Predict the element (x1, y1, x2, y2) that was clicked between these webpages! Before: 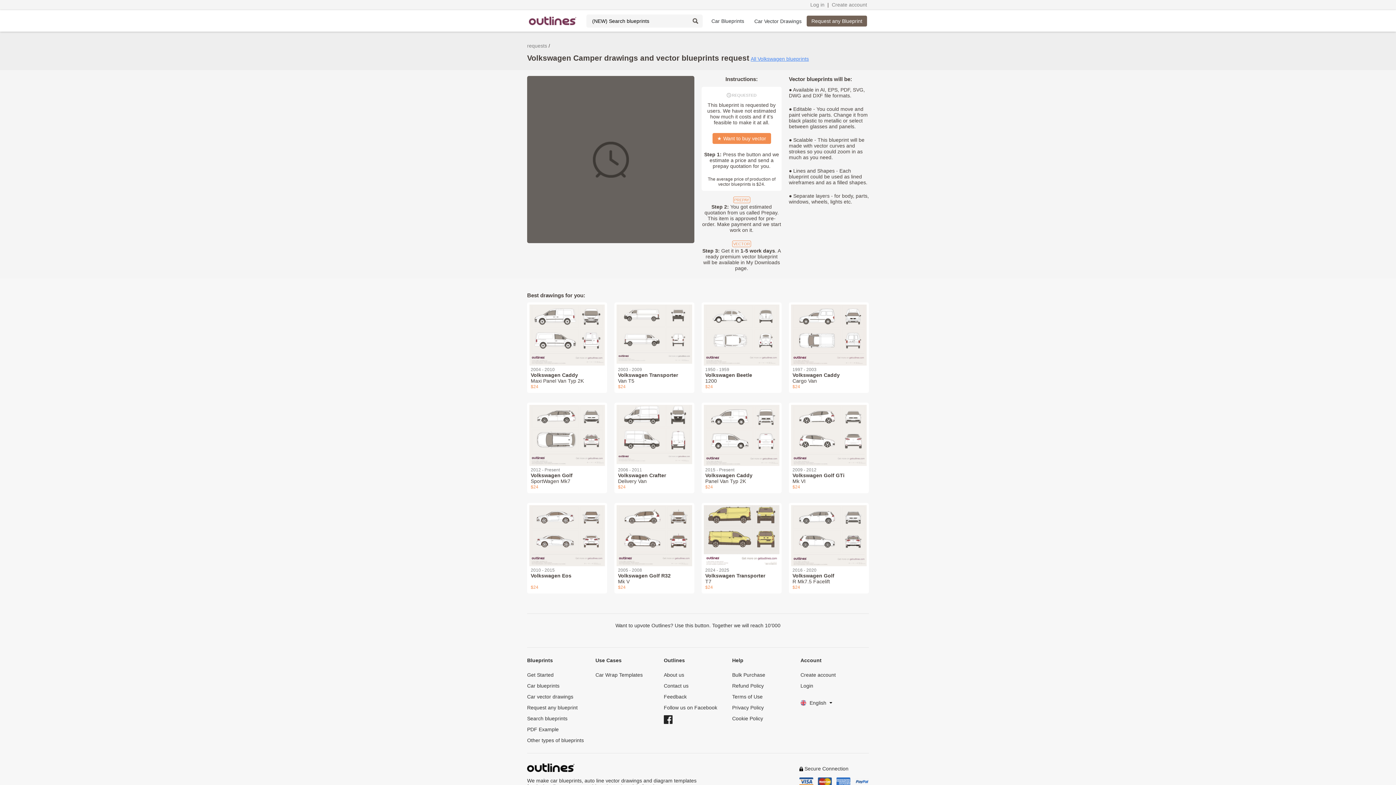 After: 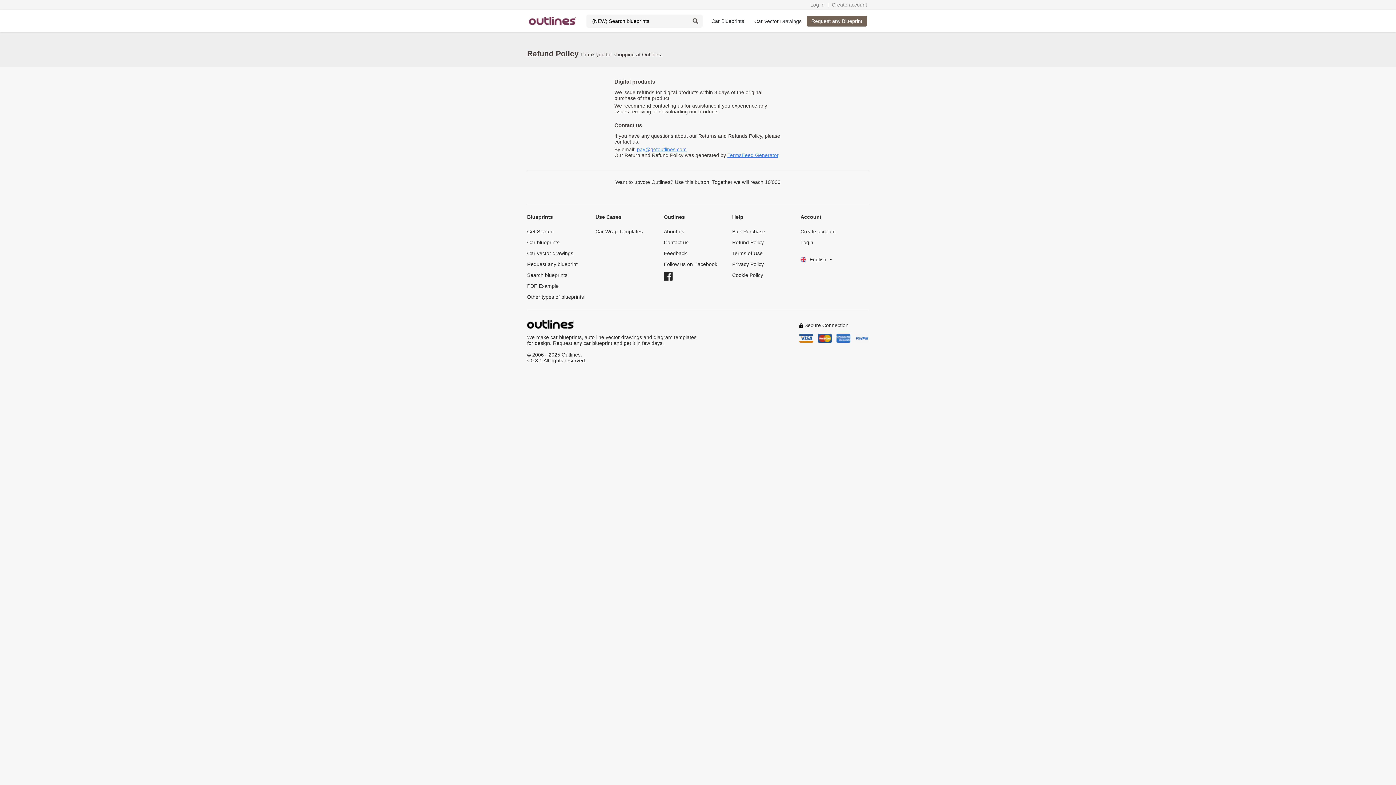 Action: bbox: (732, 680, 800, 691) label: Refund Policy